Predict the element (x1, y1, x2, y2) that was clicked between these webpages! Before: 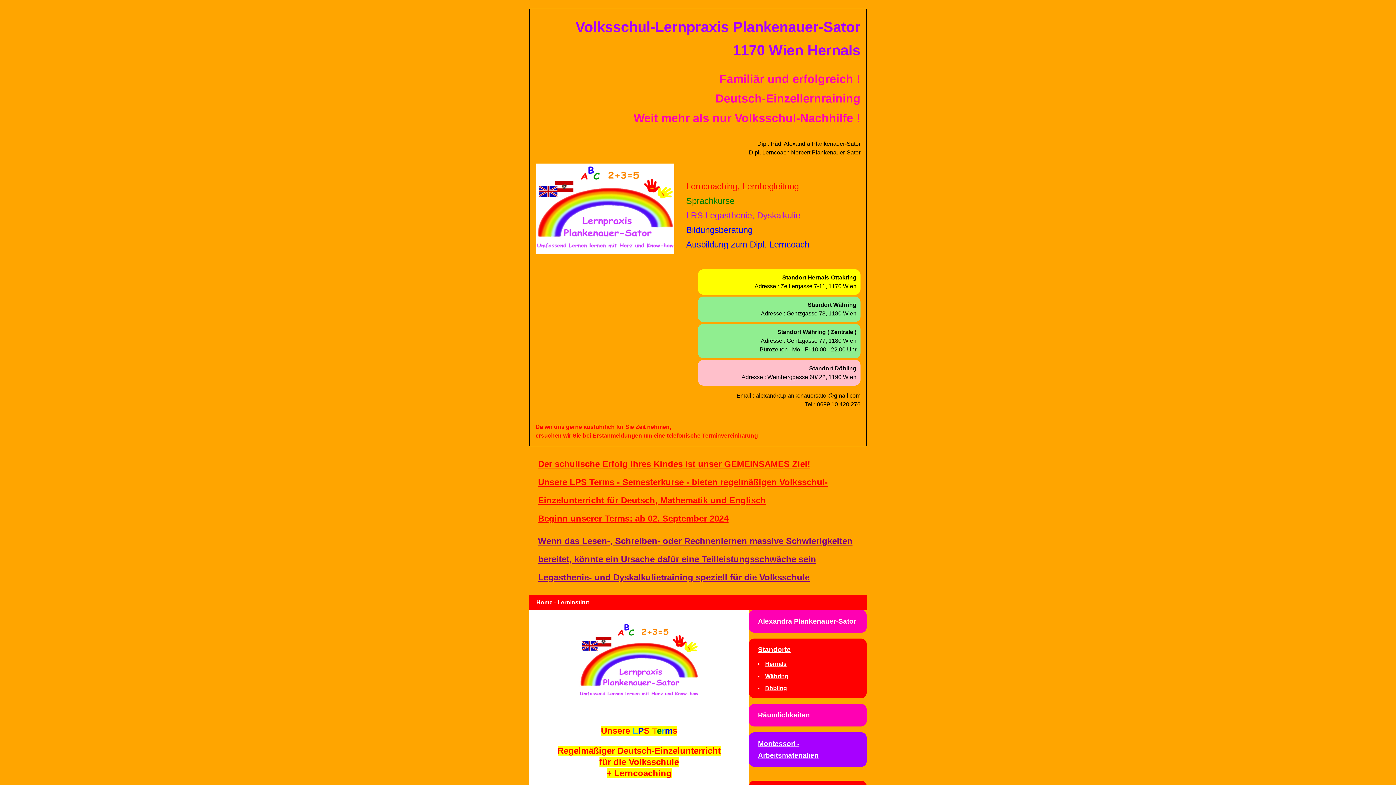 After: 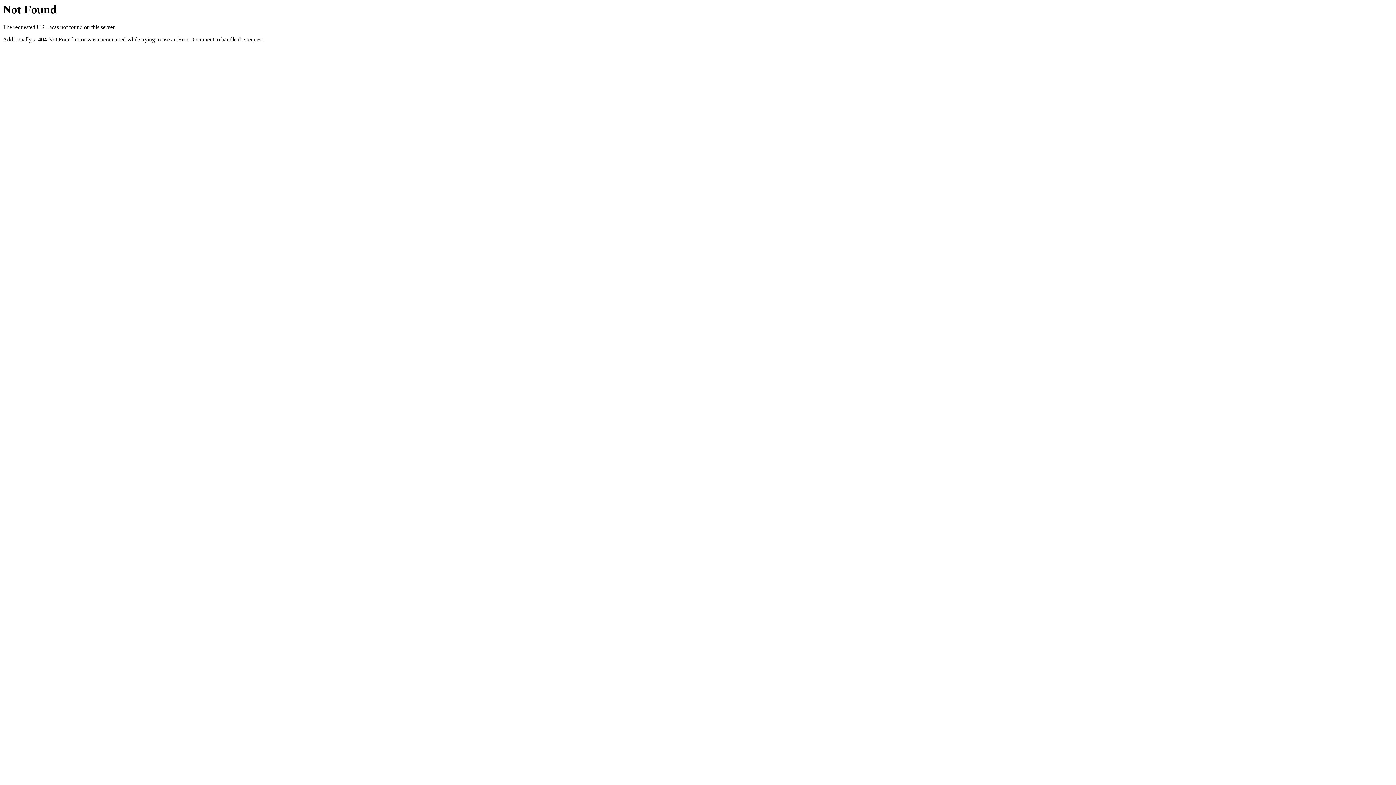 Action: label: Wien bbox: (843, 337, 856, 344)